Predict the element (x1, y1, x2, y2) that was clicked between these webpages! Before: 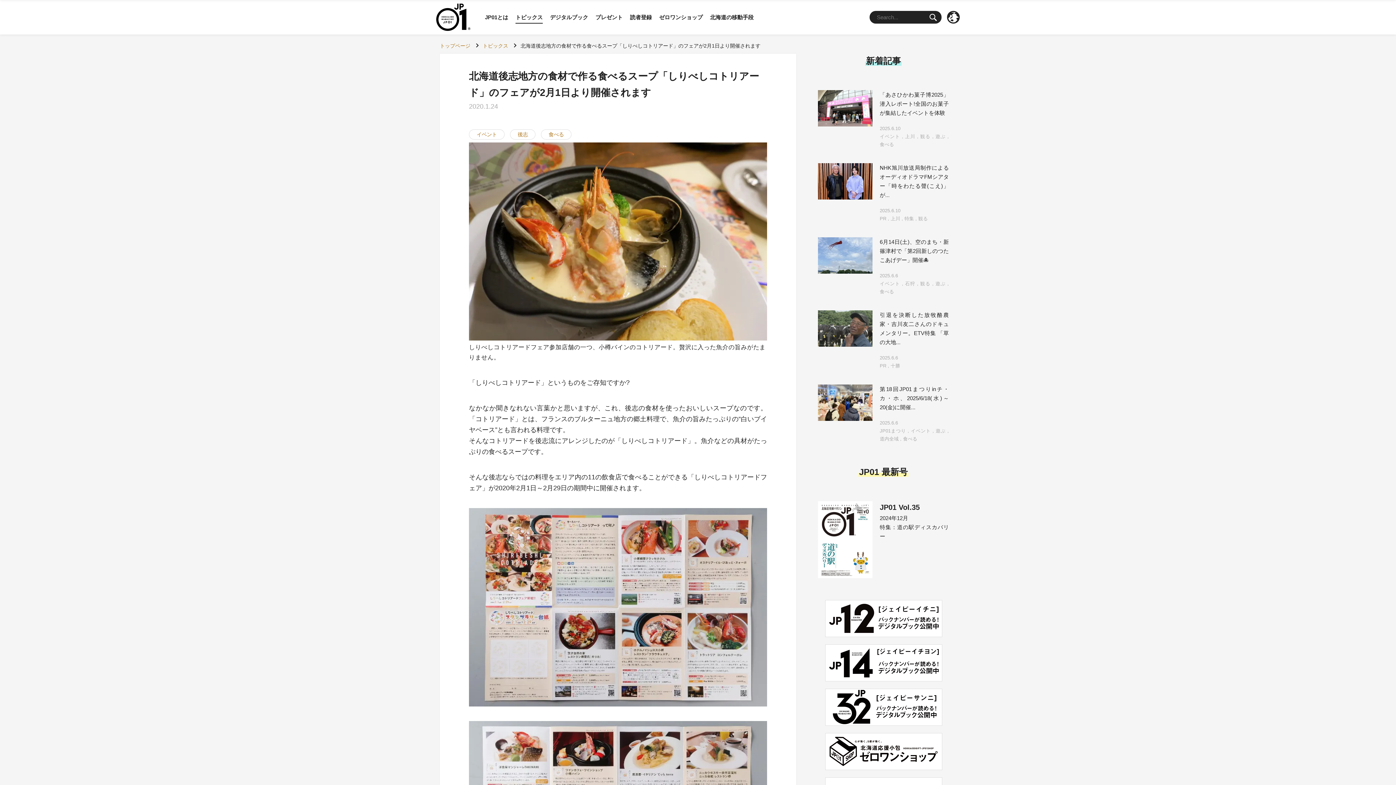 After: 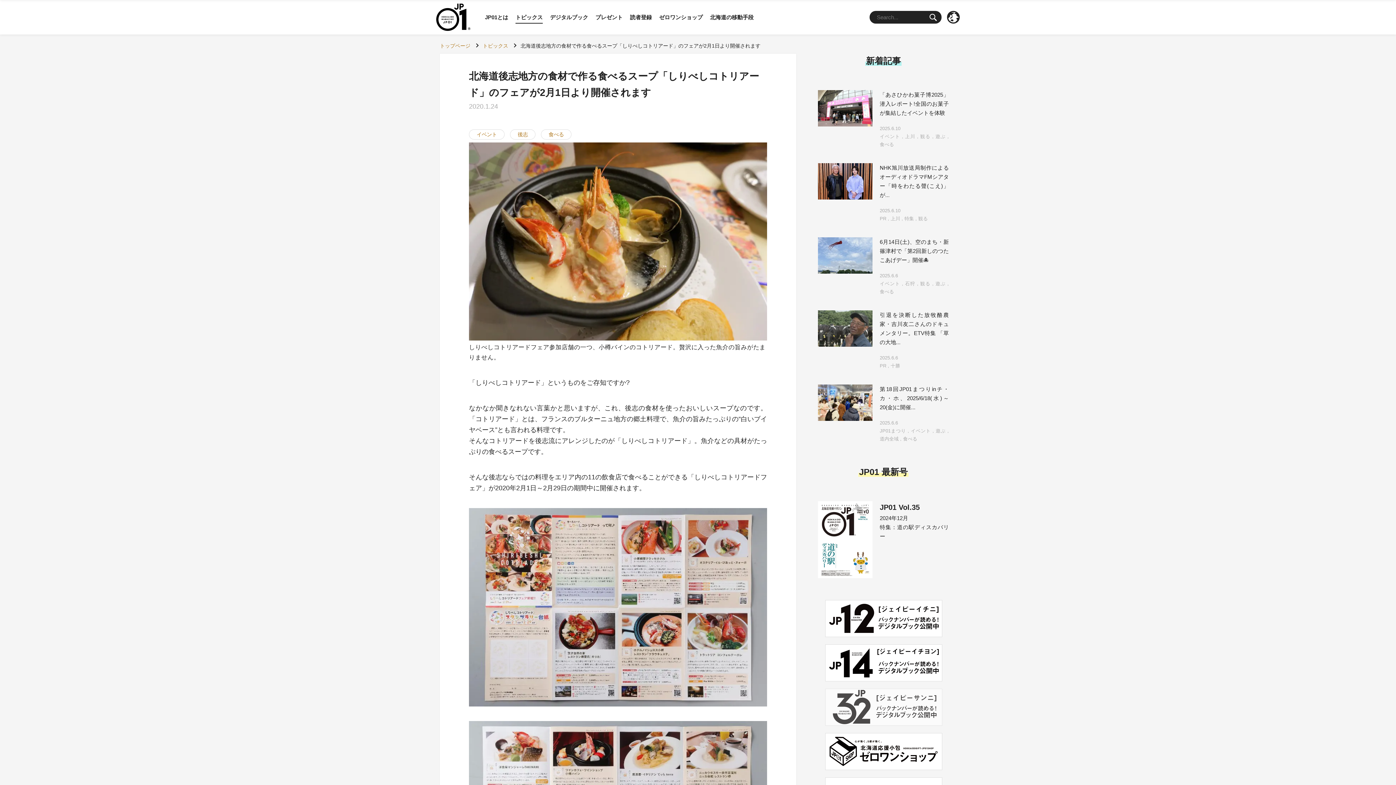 Action: bbox: (825, 718, 942, 724)